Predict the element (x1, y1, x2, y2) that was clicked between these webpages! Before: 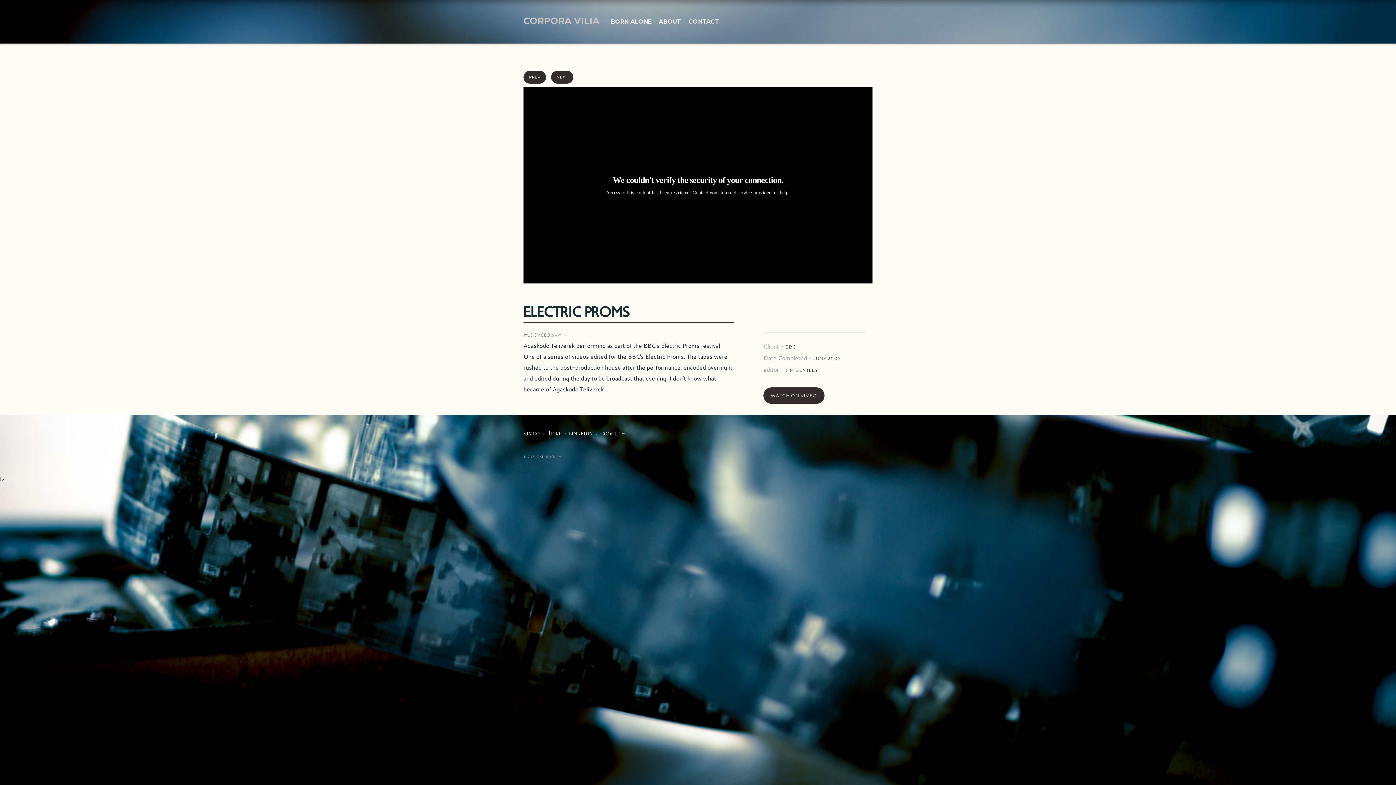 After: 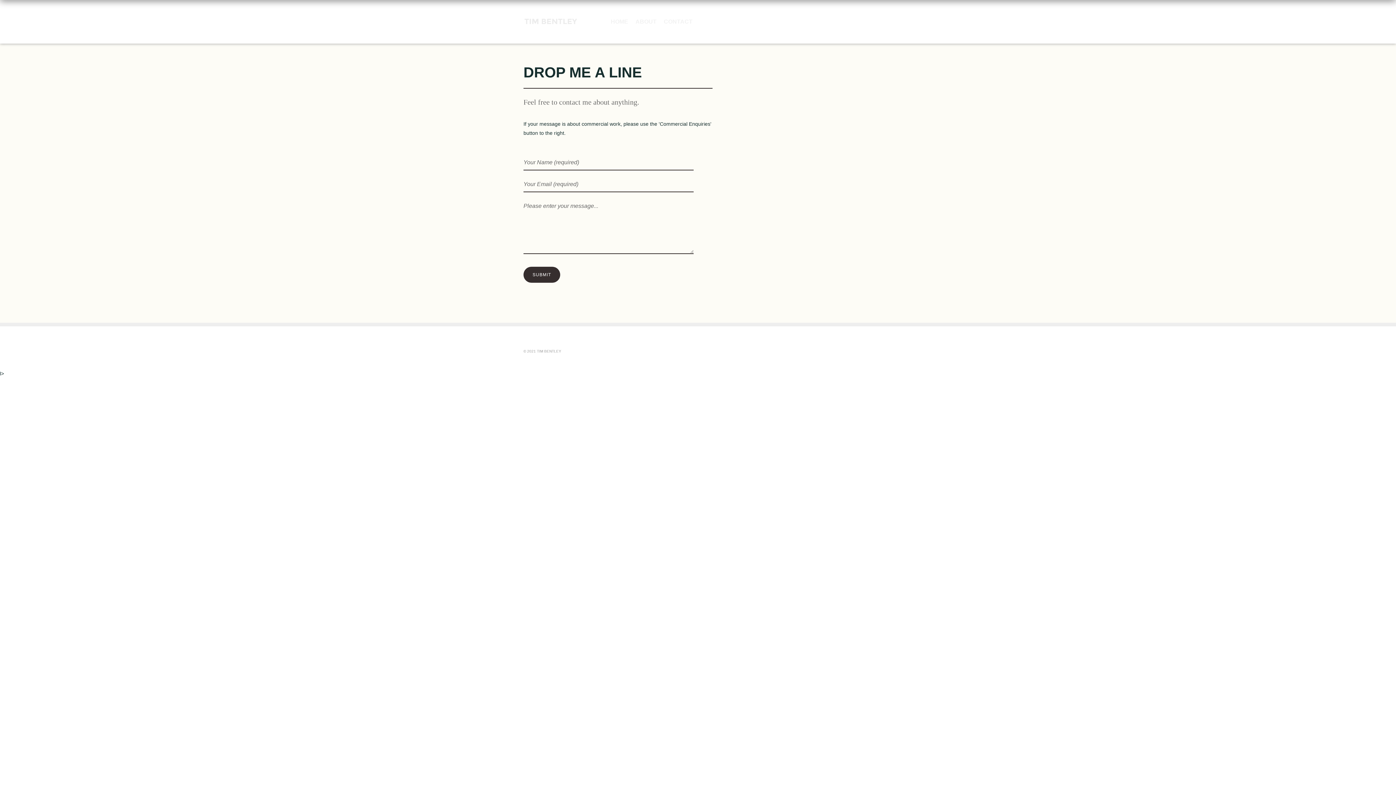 Action: label: CONTACT bbox: (688, 13, 723, 29)